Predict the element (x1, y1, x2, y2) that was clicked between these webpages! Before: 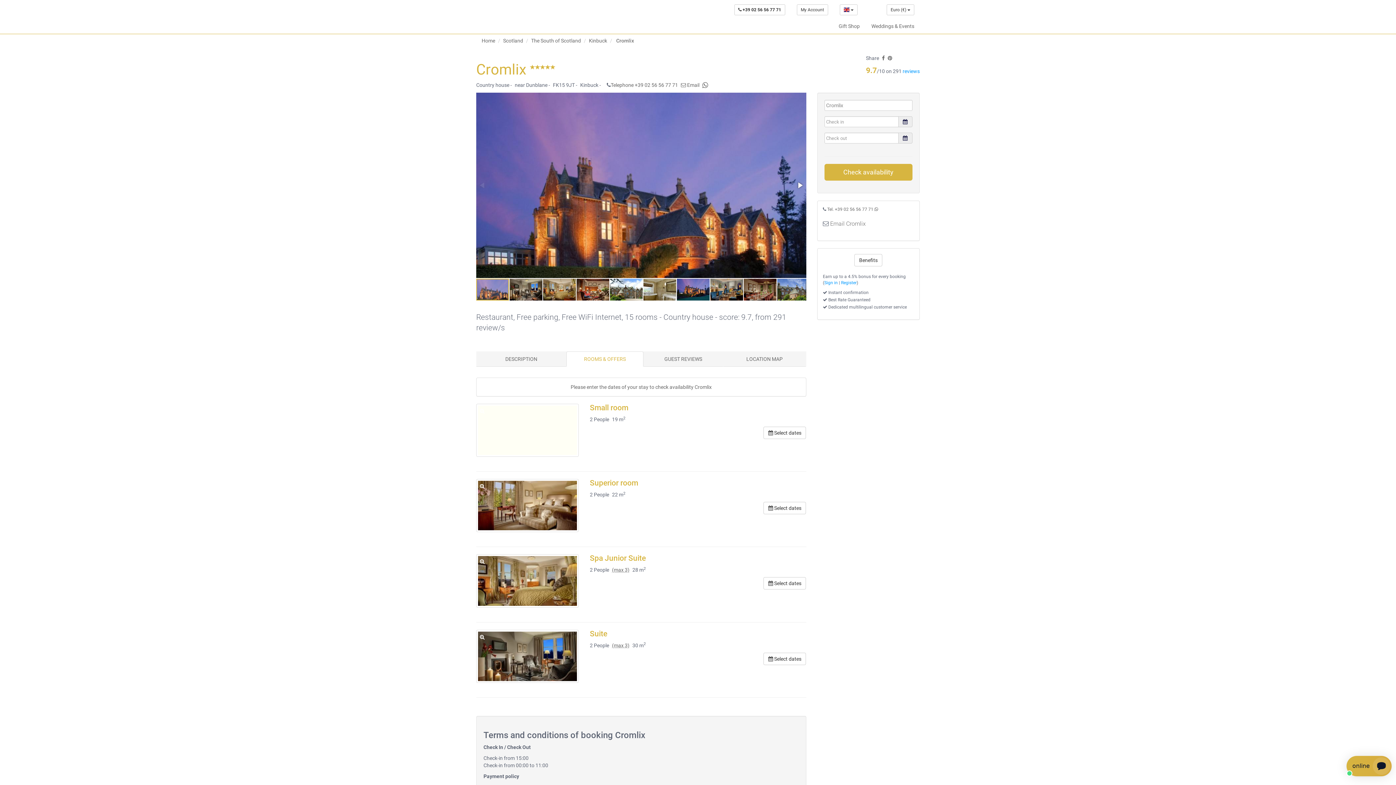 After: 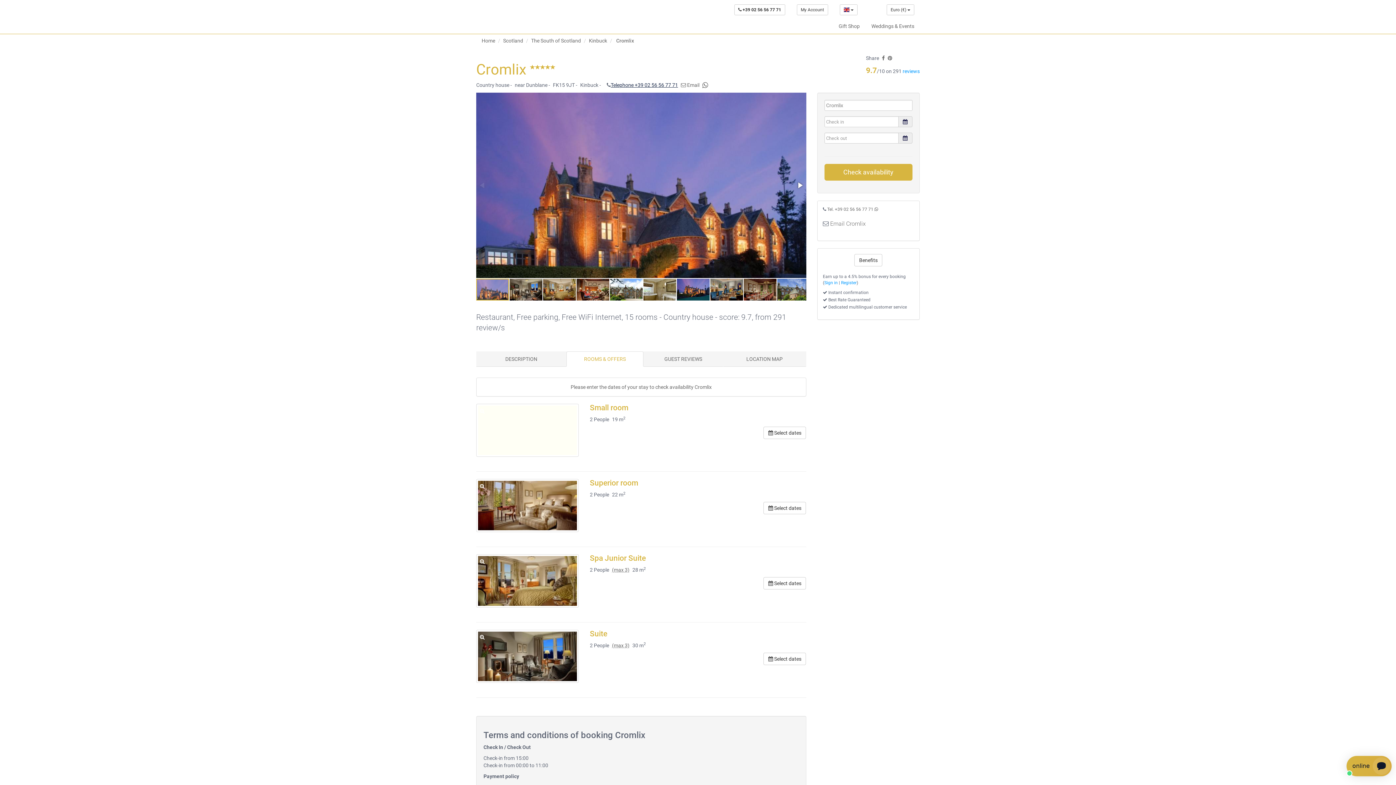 Action: label: Telephone +39 02 56 56 77 71 bbox: (610, 82, 678, 88)